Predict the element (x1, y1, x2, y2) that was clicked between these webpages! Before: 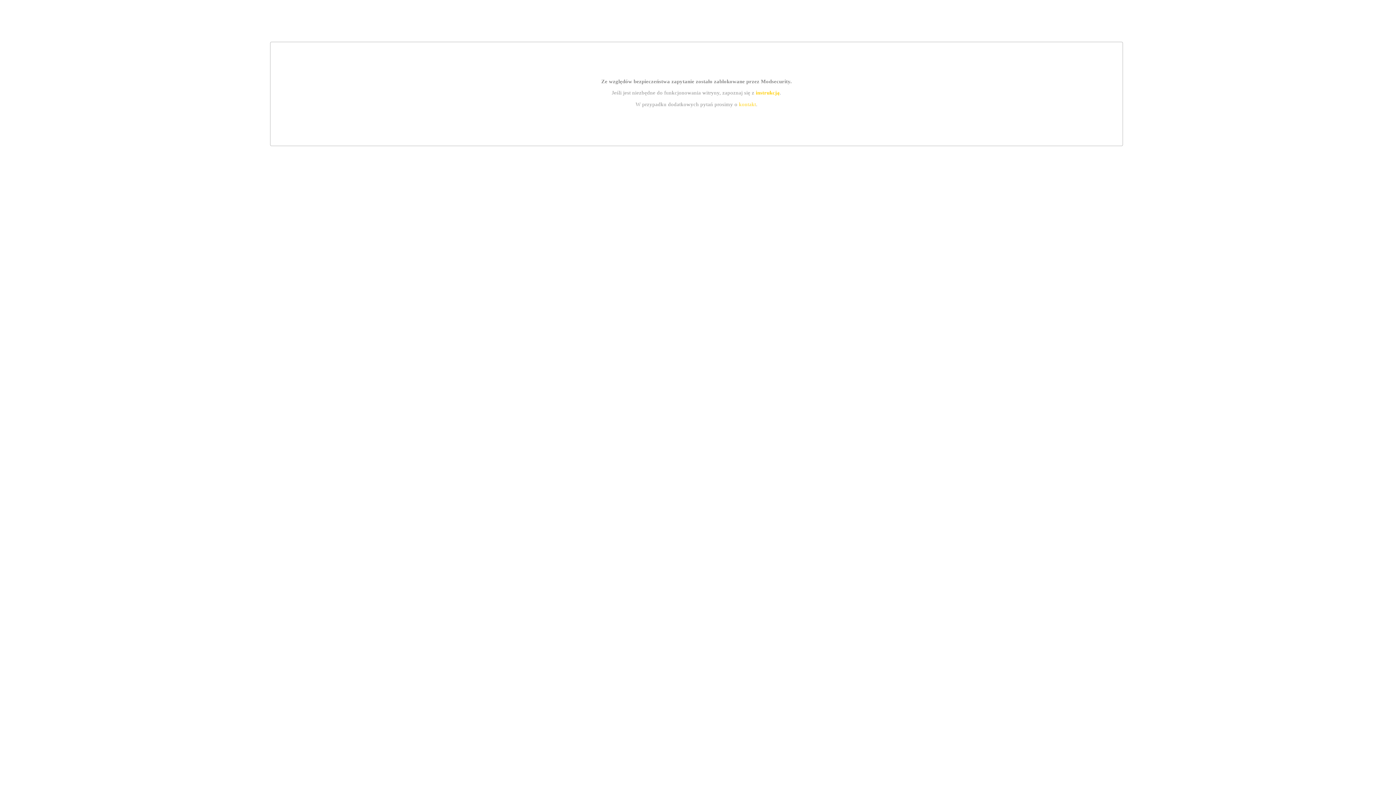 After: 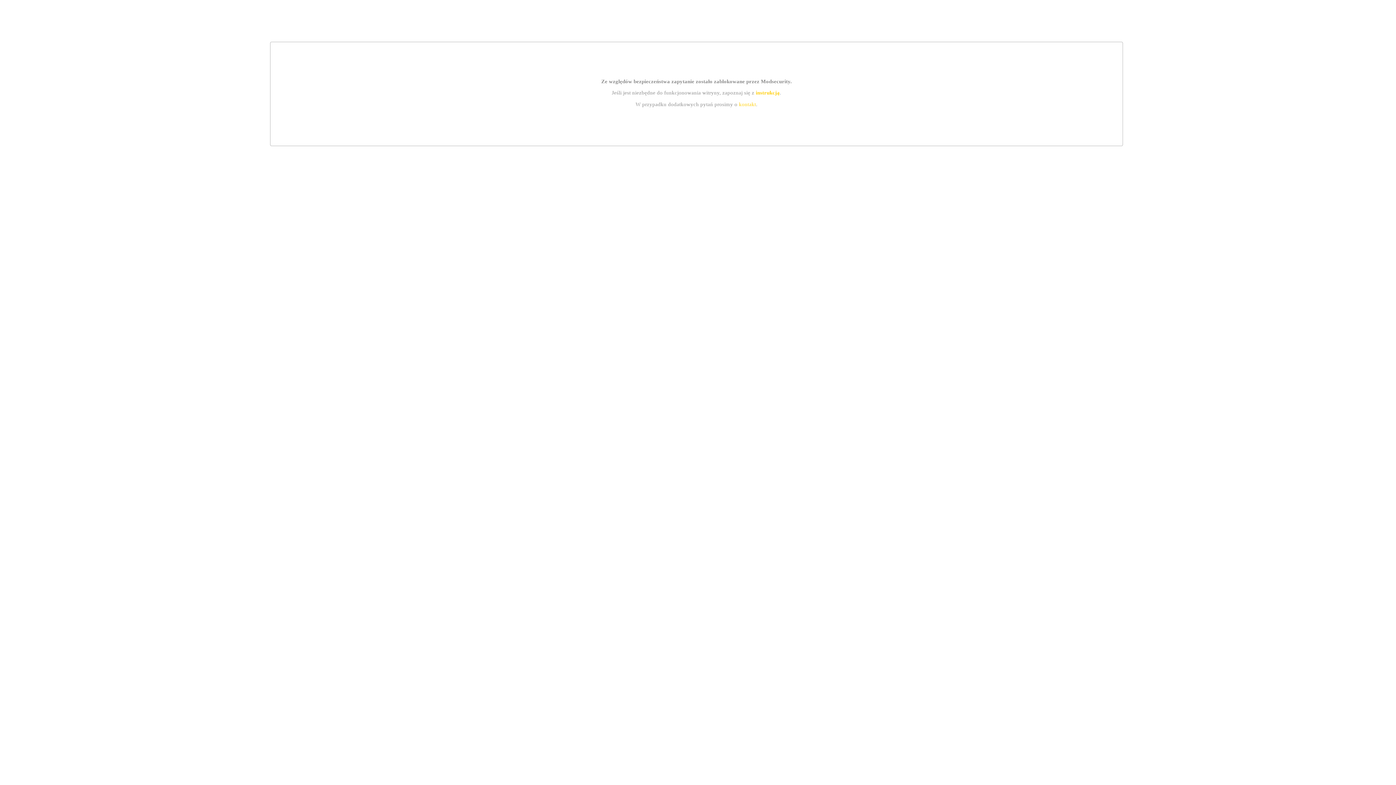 Action: label: kontakt bbox: (739, 101, 756, 107)